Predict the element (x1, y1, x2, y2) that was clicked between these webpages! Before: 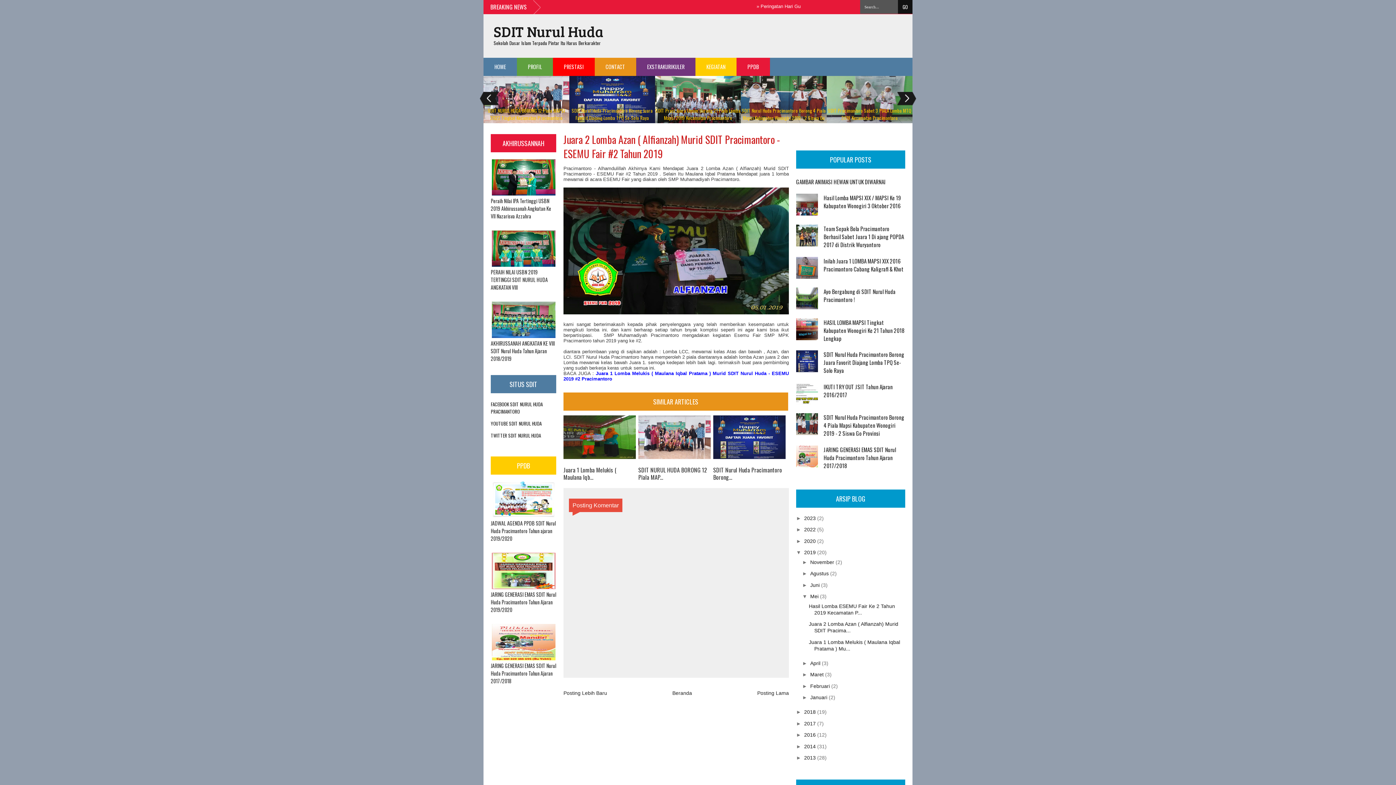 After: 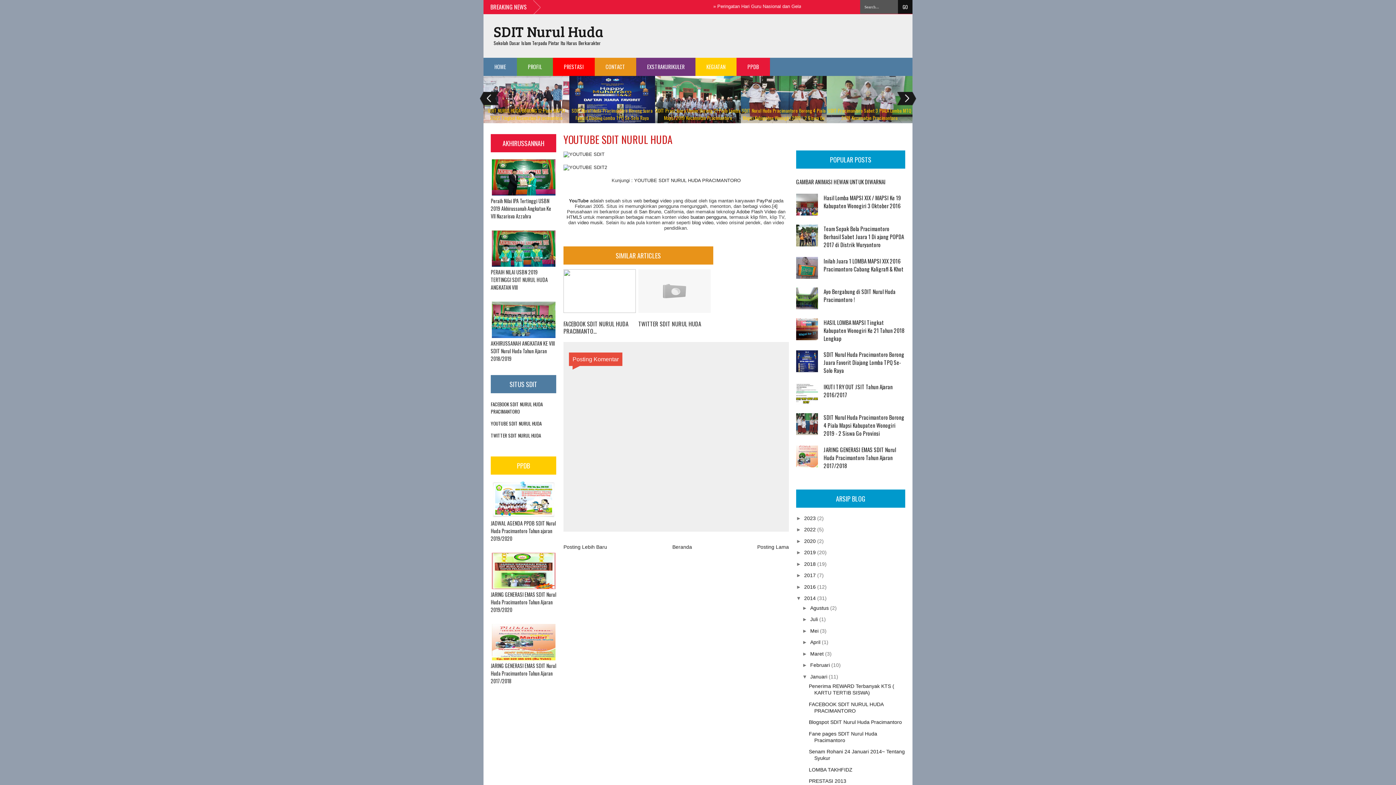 Action: label: YOUTUBE SDIT NURUL HUDA bbox: (490, 419, 541, 427)